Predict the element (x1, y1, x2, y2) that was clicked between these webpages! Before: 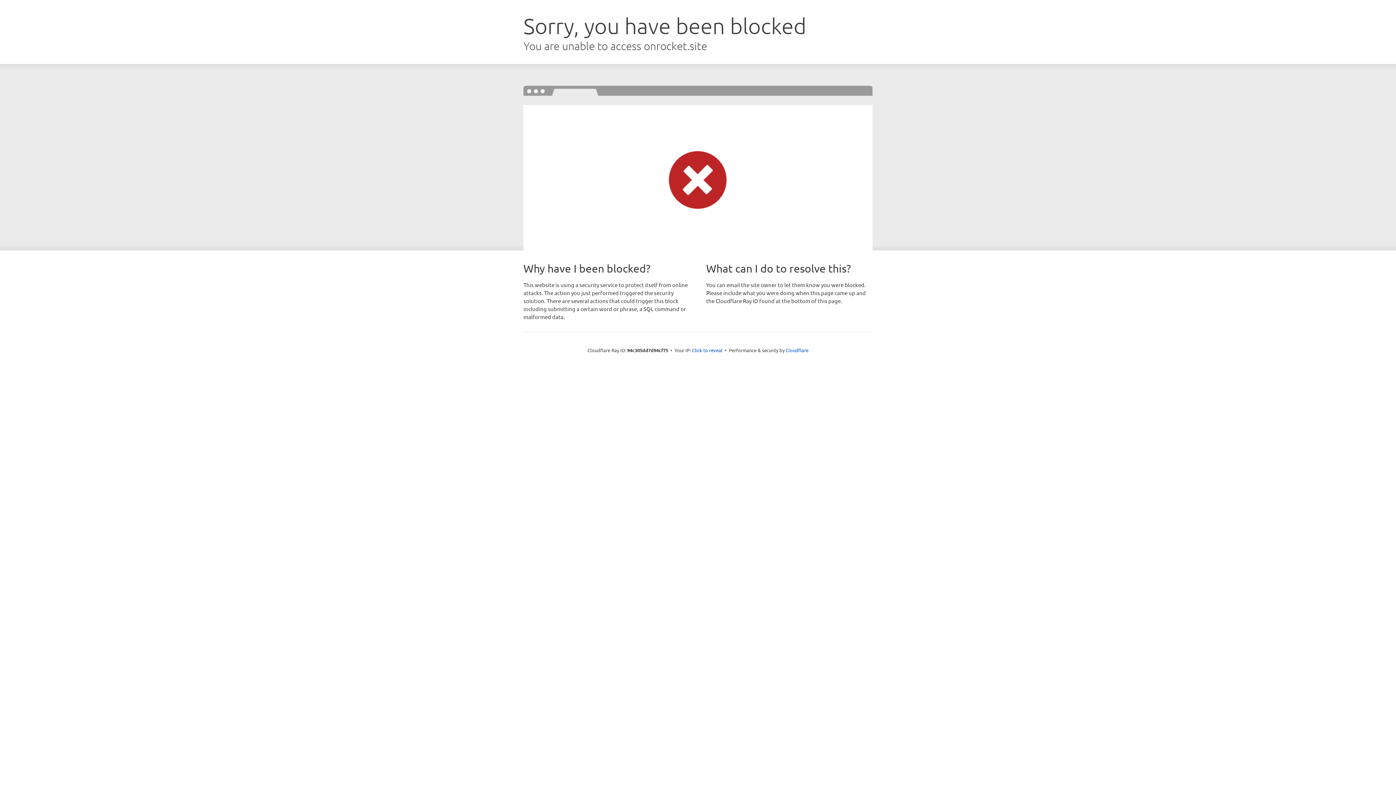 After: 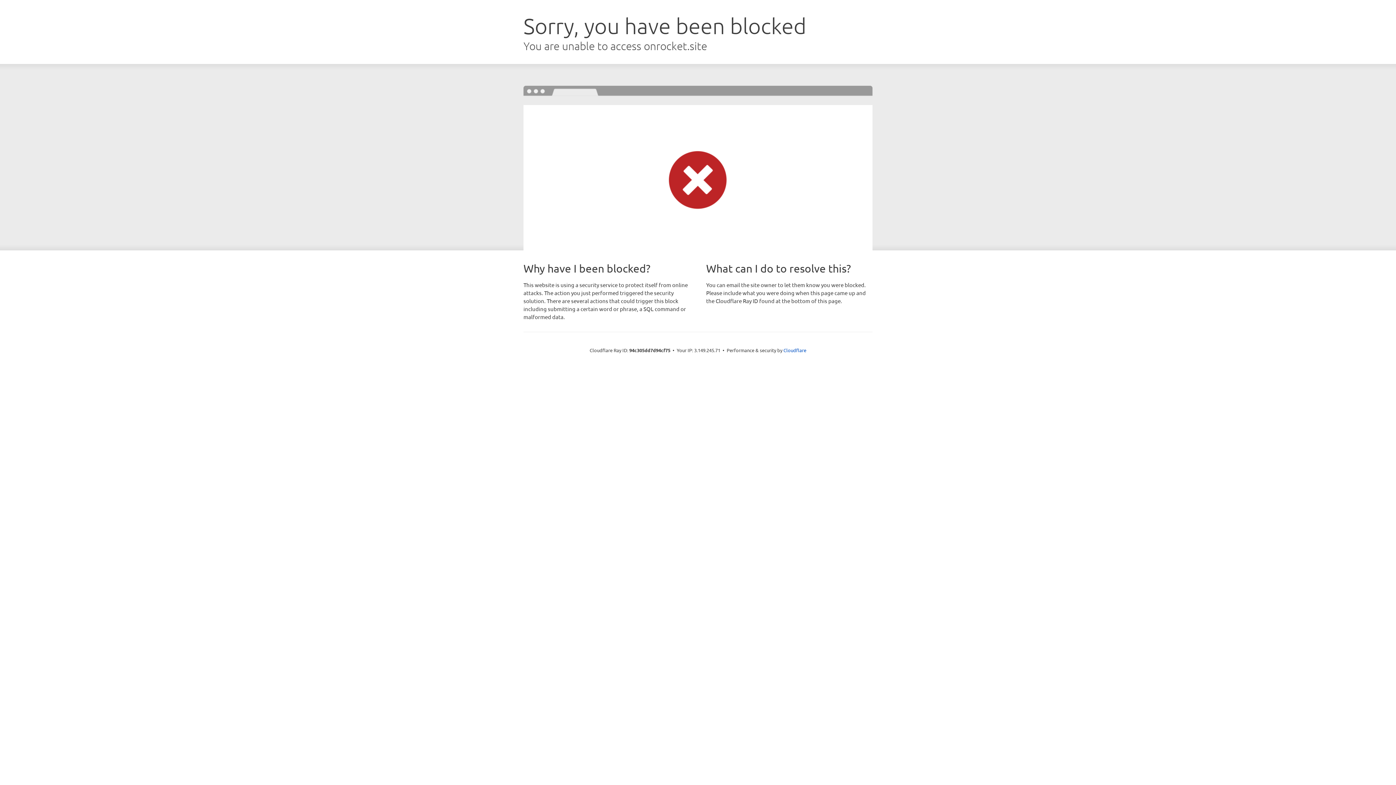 Action: bbox: (692, 346, 722, 353) label: Click to reveal